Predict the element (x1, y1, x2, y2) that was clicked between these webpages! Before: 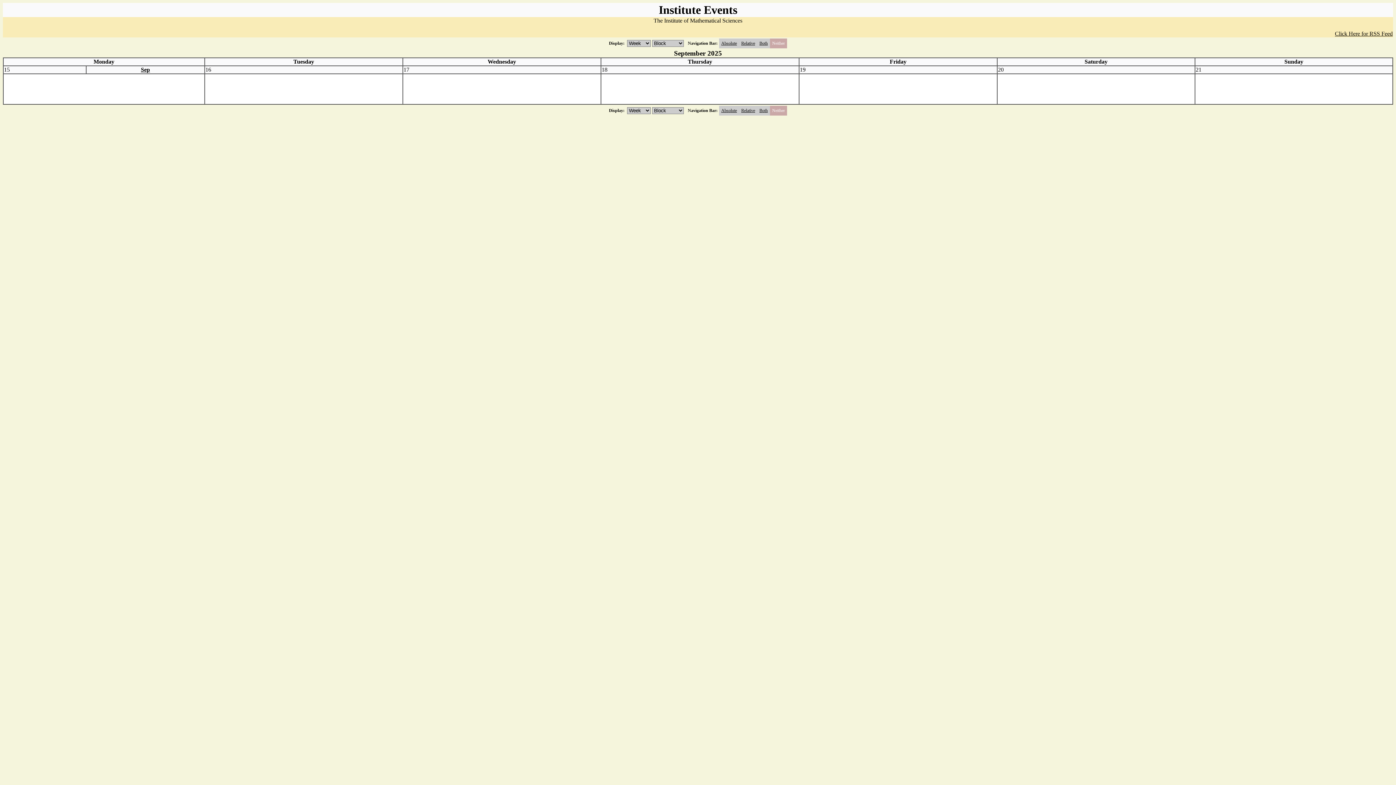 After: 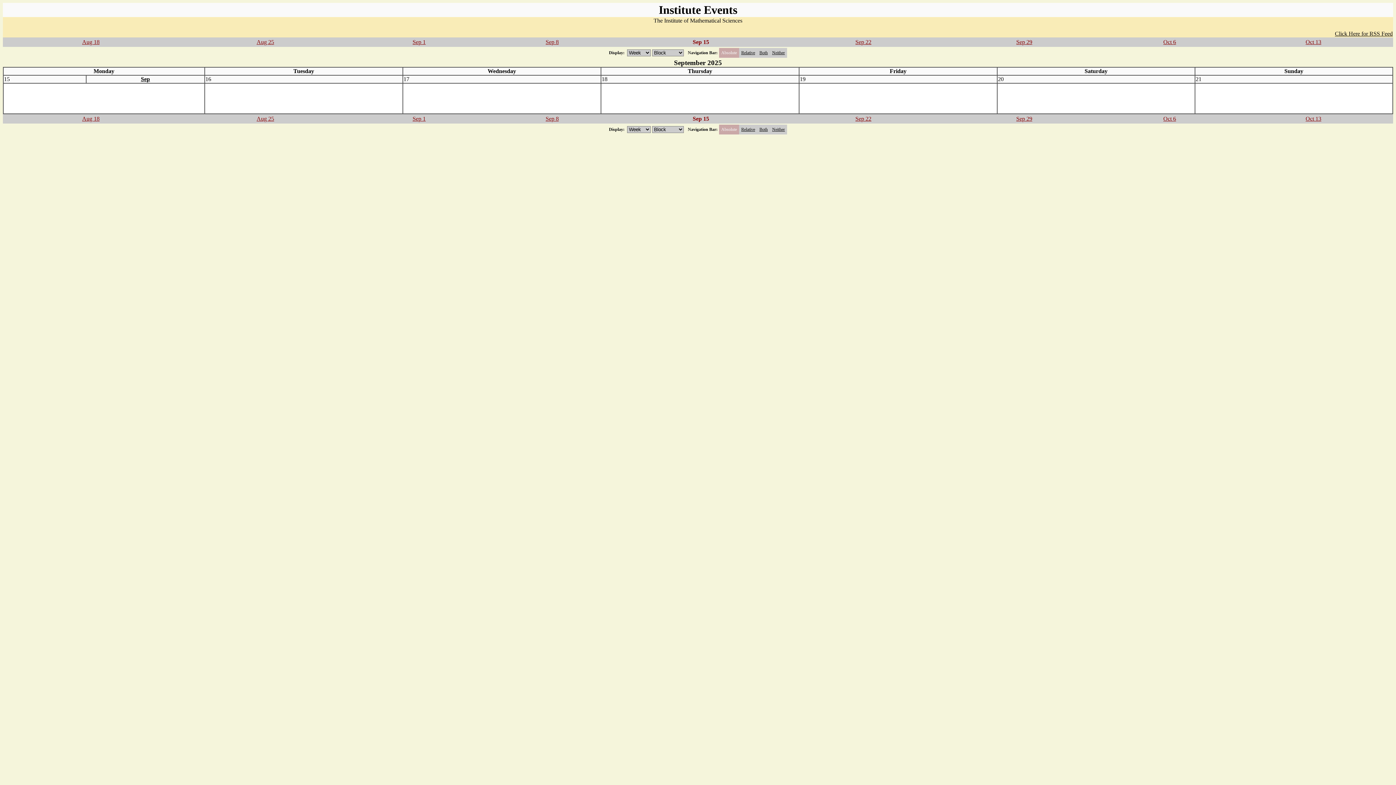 Action: bbox: (721, 40, 737, 45) label: Absolute